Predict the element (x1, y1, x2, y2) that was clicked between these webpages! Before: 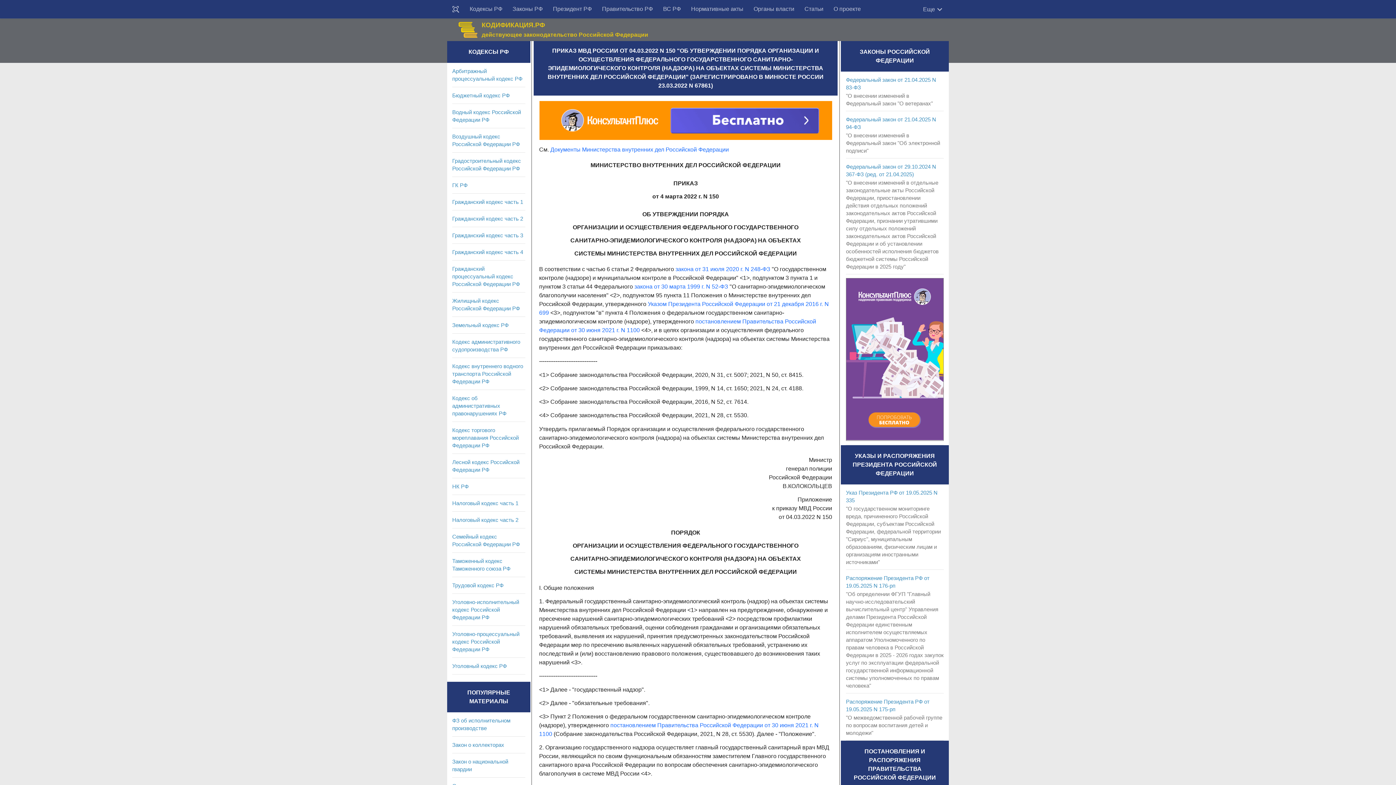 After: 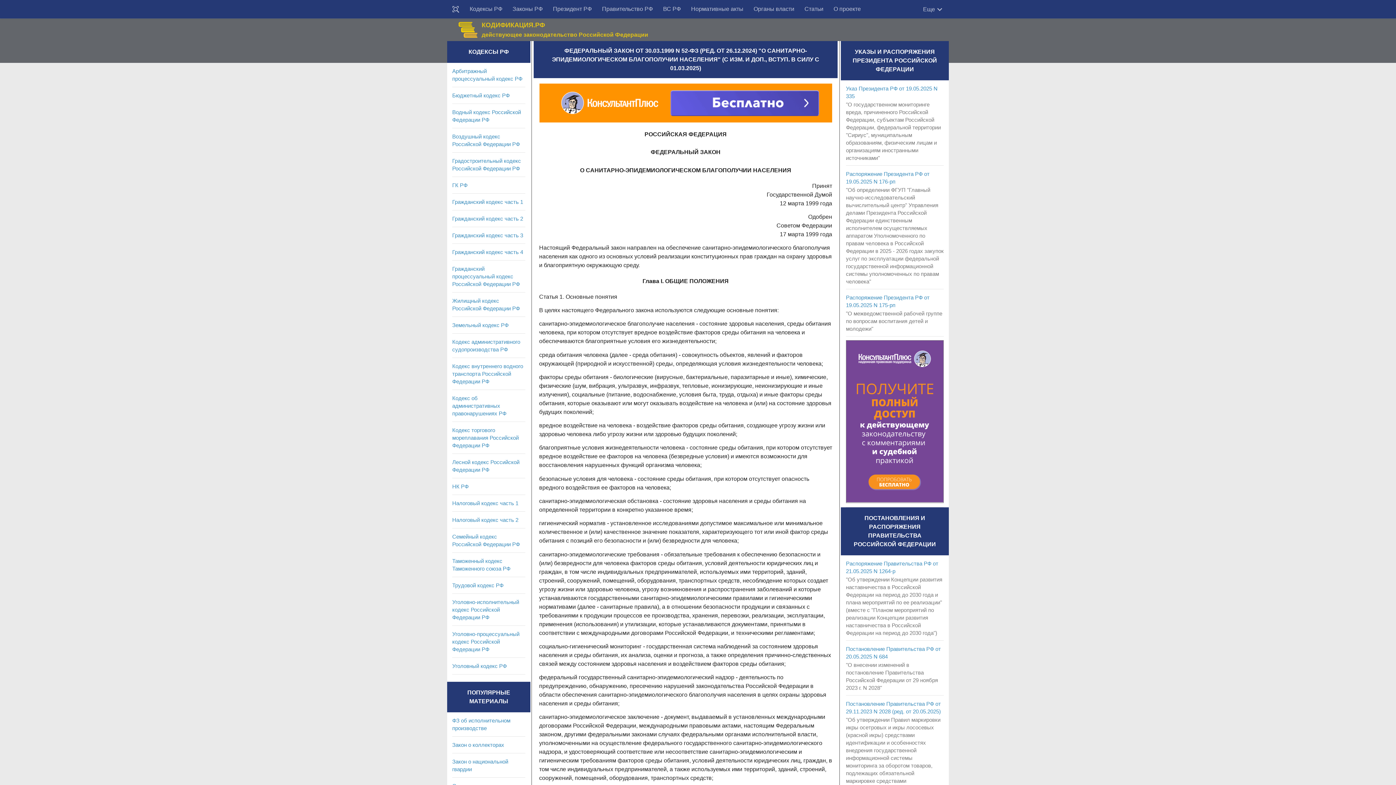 Action: label: закона от 30 марта 1999 г. N 52-ФЗ bbox: (634, 283, 728, 290)